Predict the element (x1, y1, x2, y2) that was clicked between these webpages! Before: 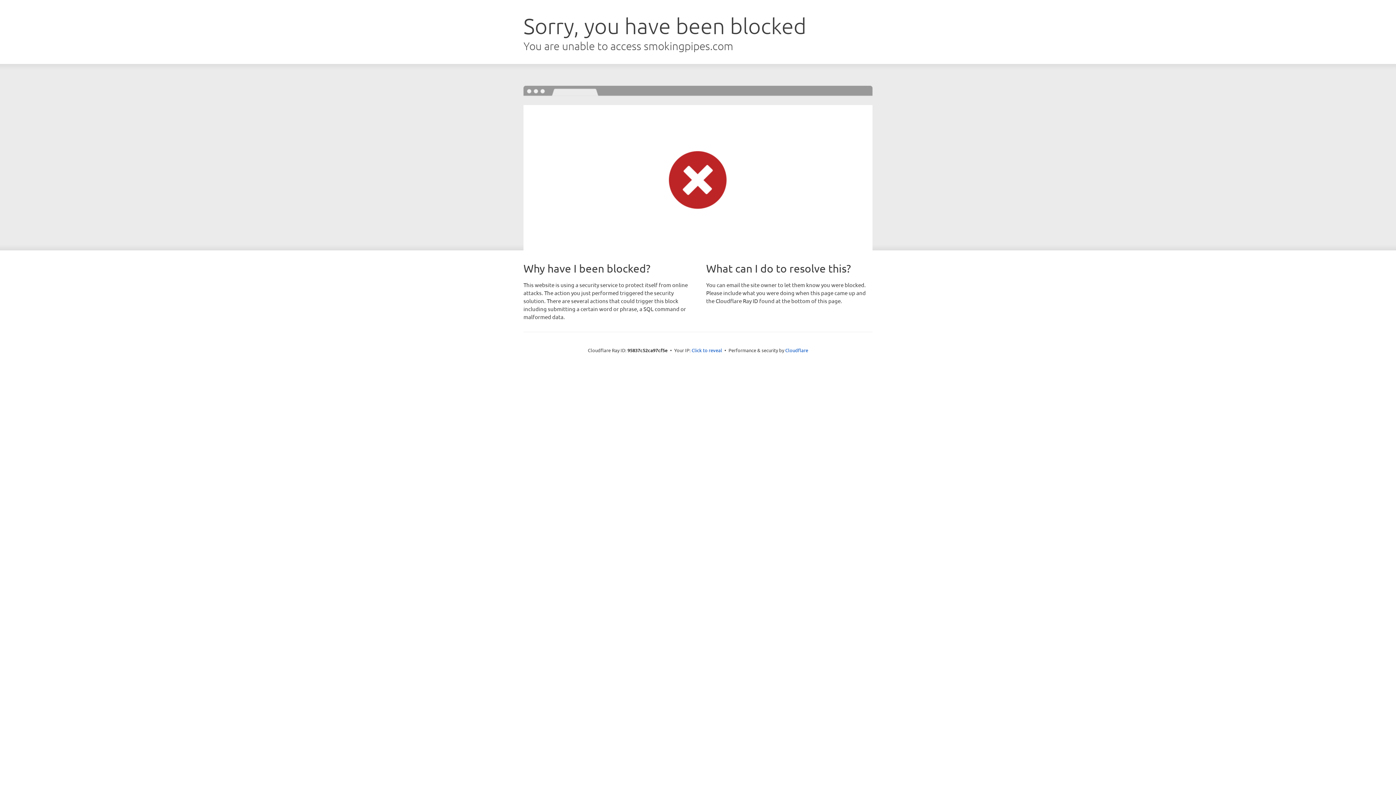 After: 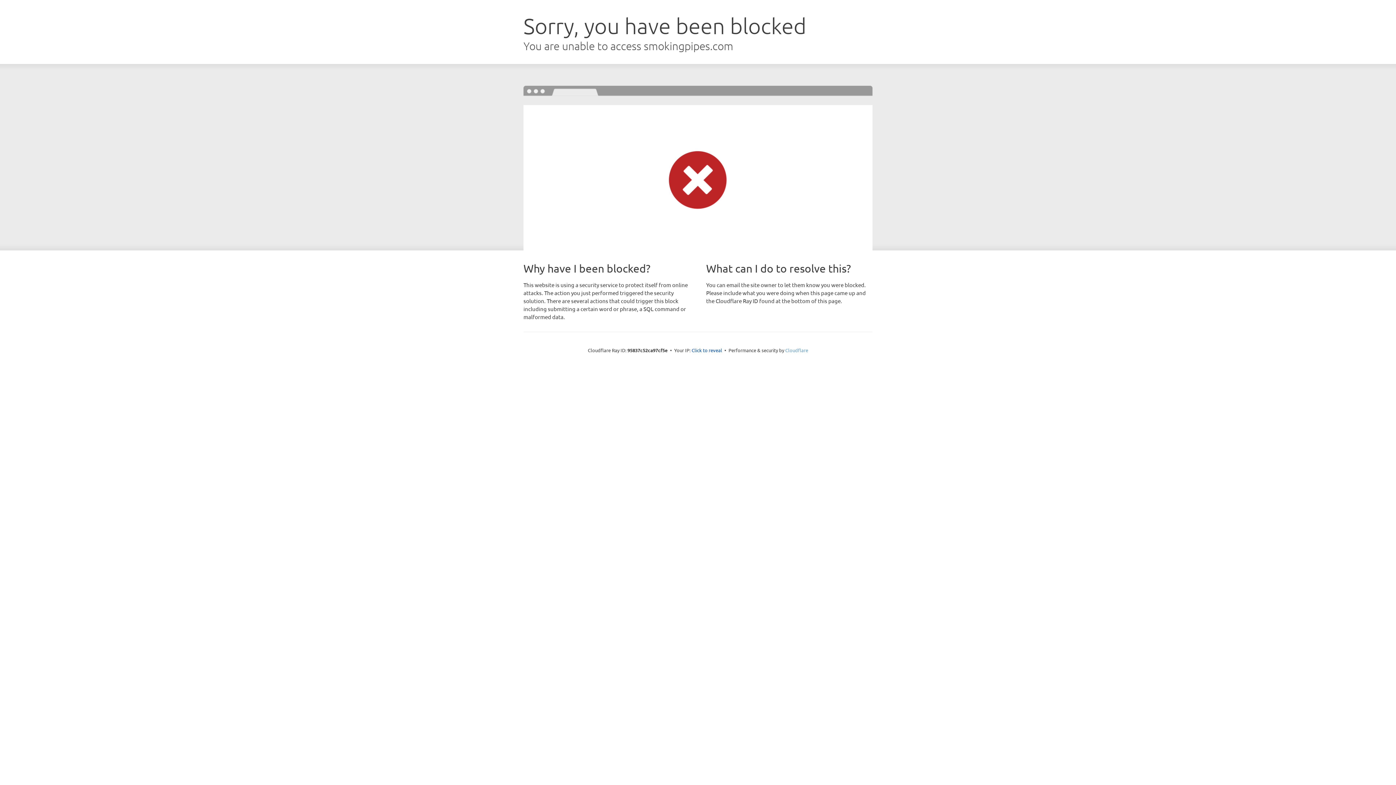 Action: bbox: (785, 347, 808, 353) label: Cloudflare